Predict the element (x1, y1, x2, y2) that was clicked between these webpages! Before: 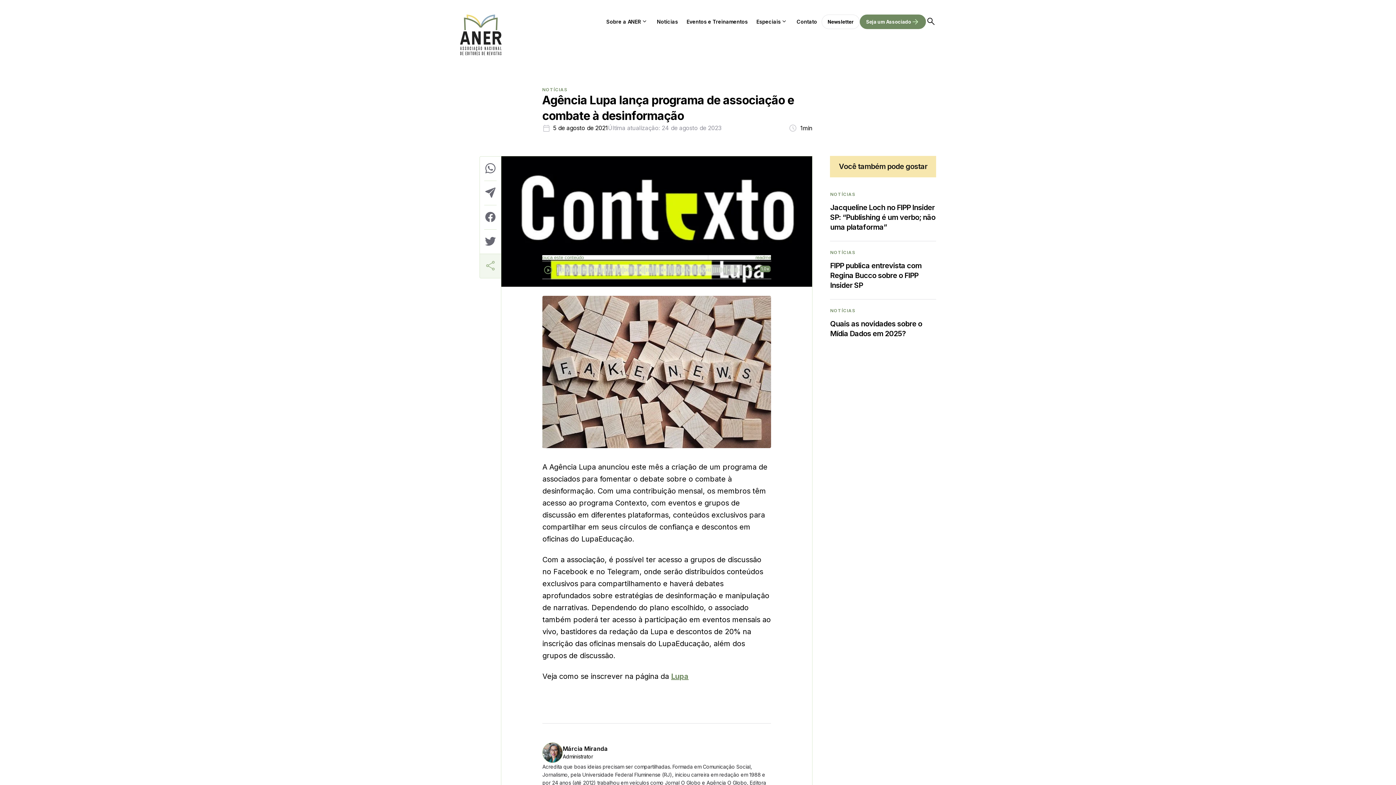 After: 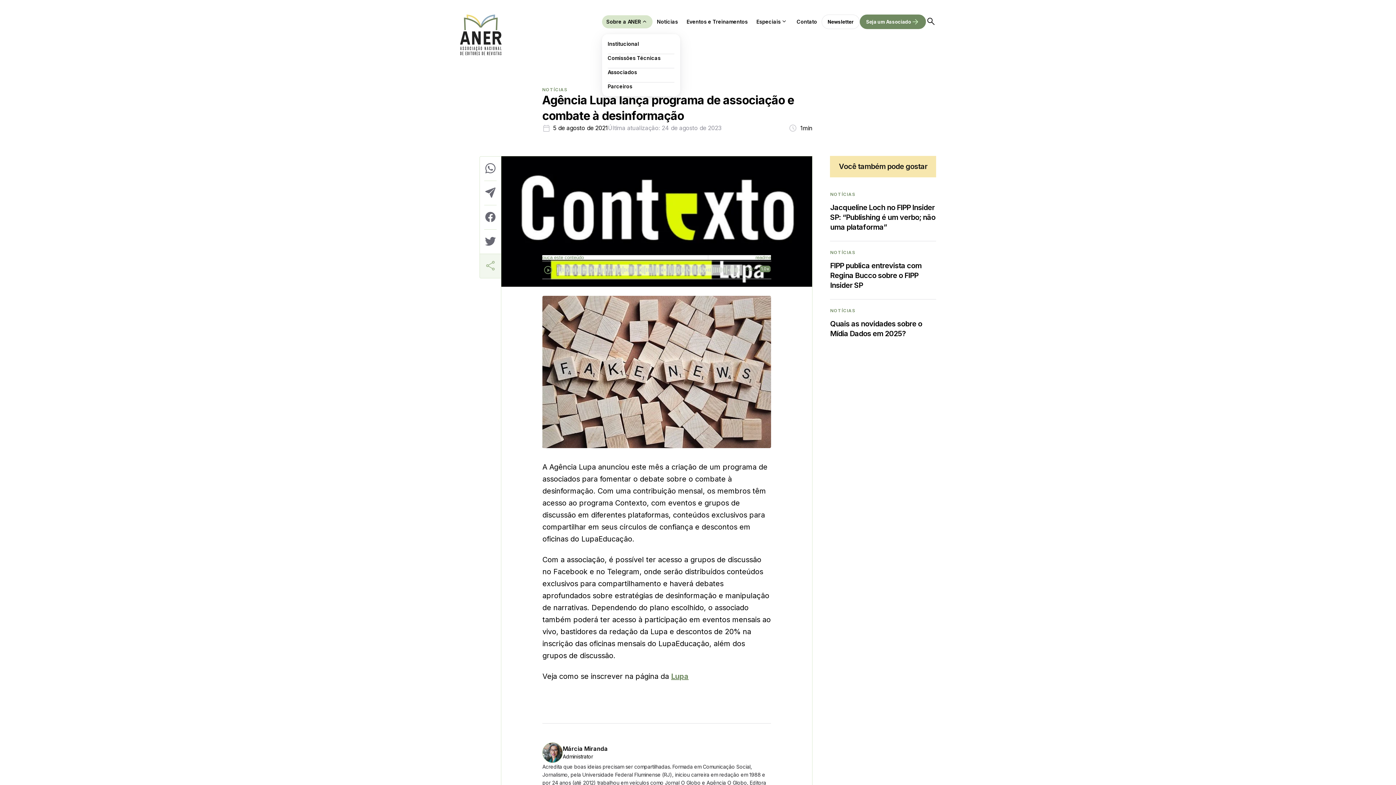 Action: label: Sobre a ANER bbox: (602, 15, 652, 28)